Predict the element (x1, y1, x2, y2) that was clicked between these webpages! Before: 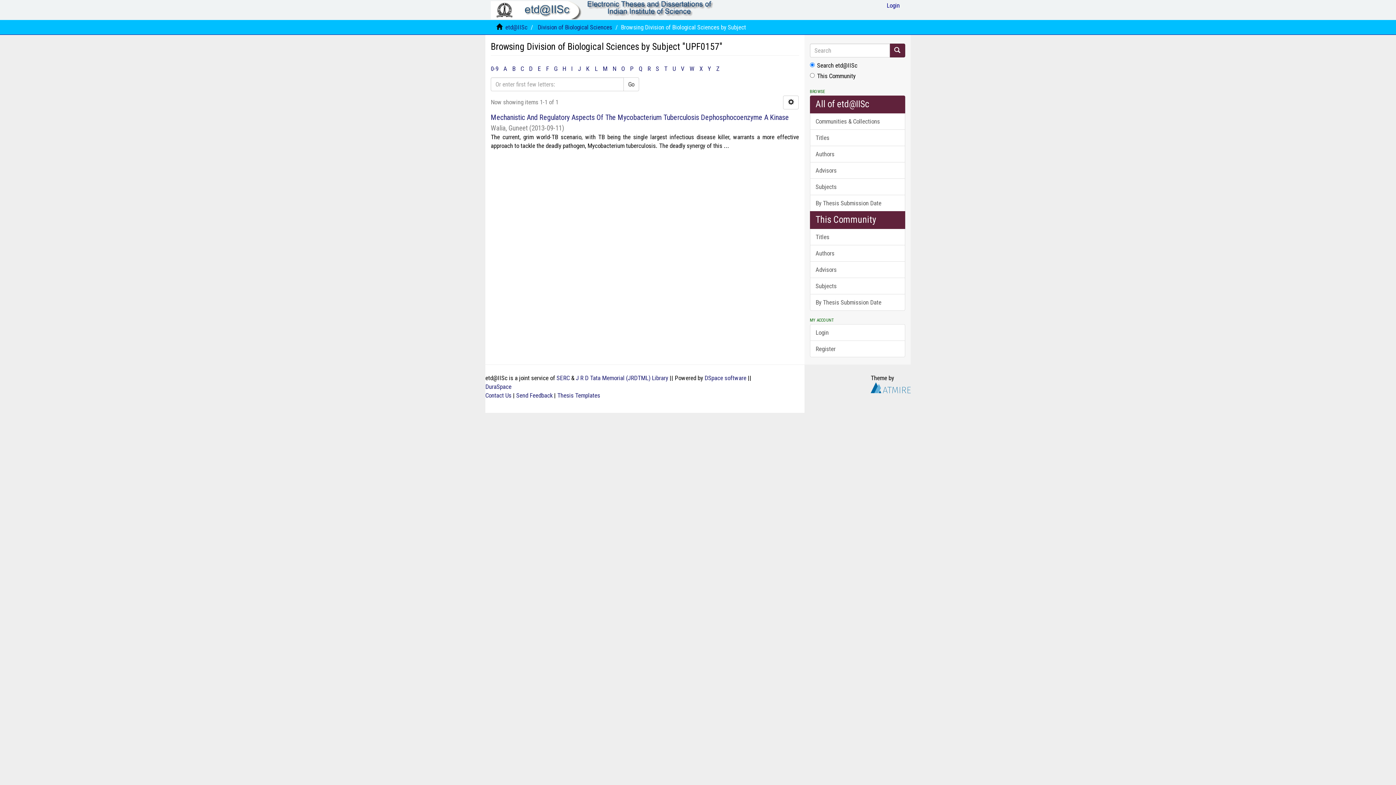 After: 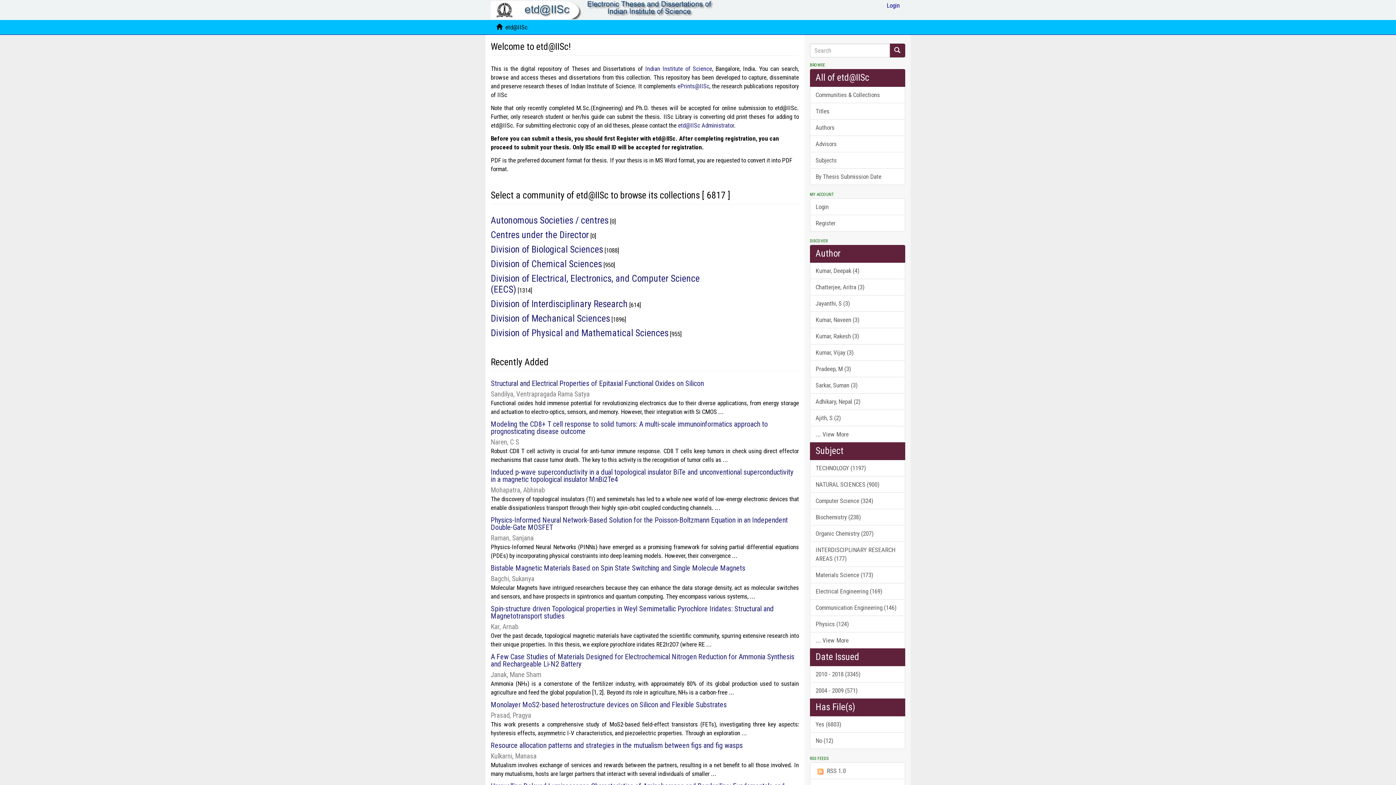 Action: bbox: (505, 23, 527, 30) label: etd@IISc